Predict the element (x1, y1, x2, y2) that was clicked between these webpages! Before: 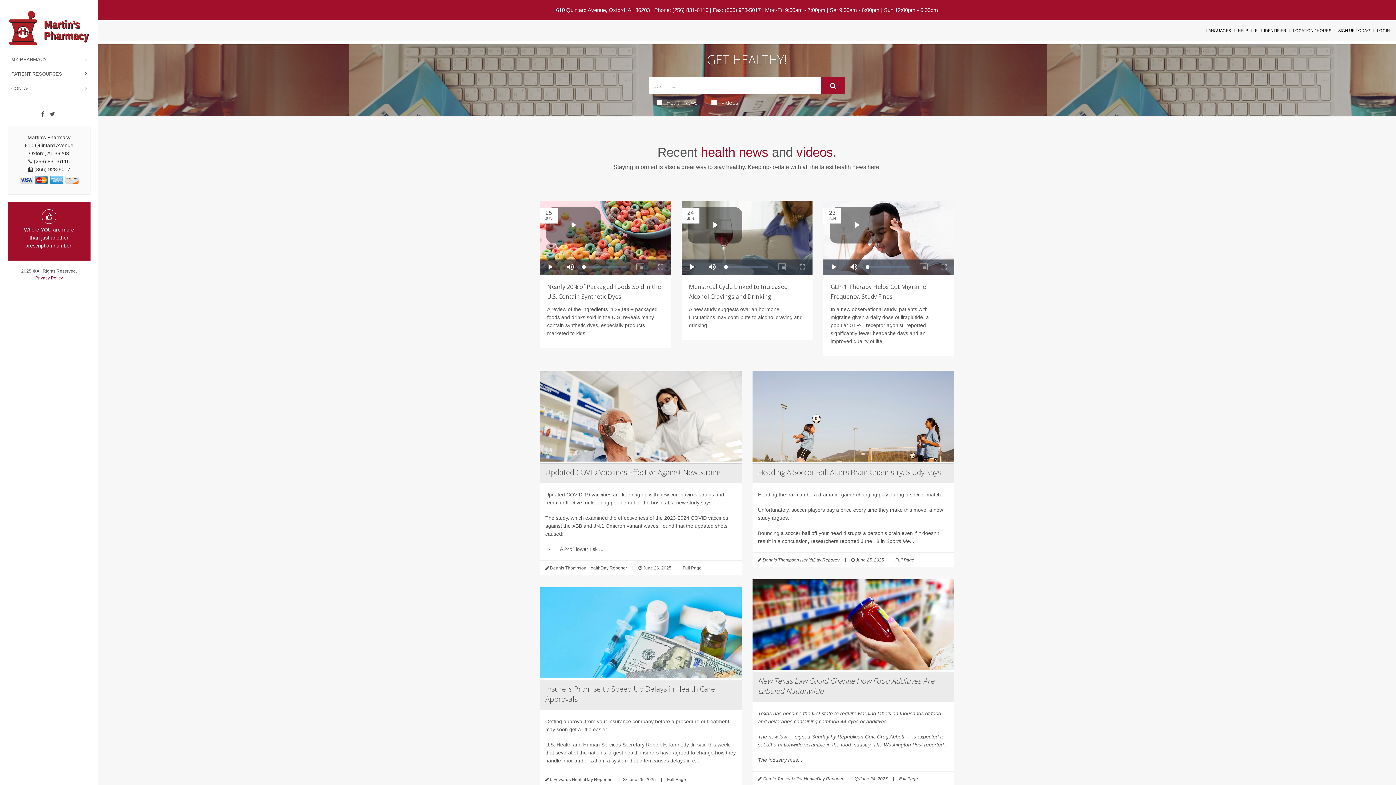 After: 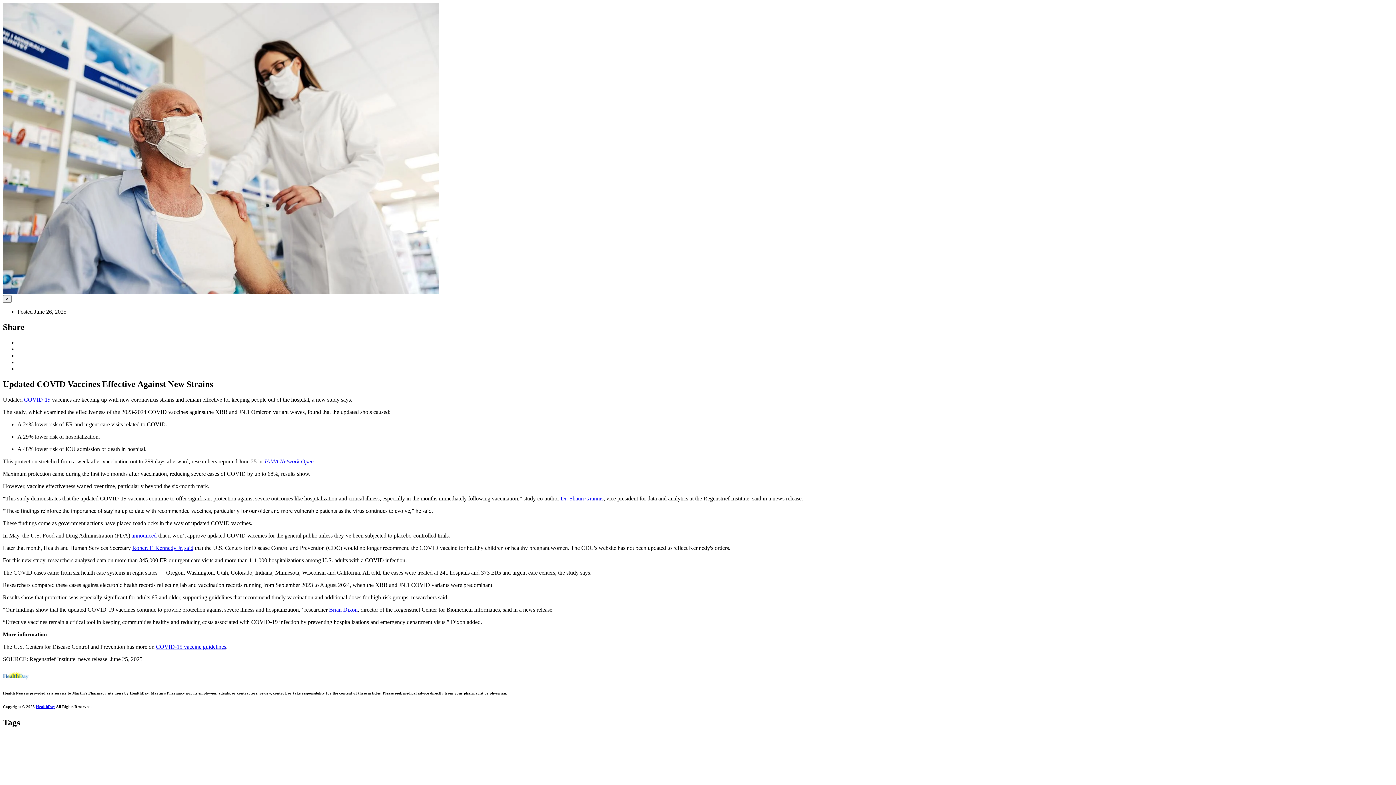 Action: bbox: (540, 370, 741, 505)